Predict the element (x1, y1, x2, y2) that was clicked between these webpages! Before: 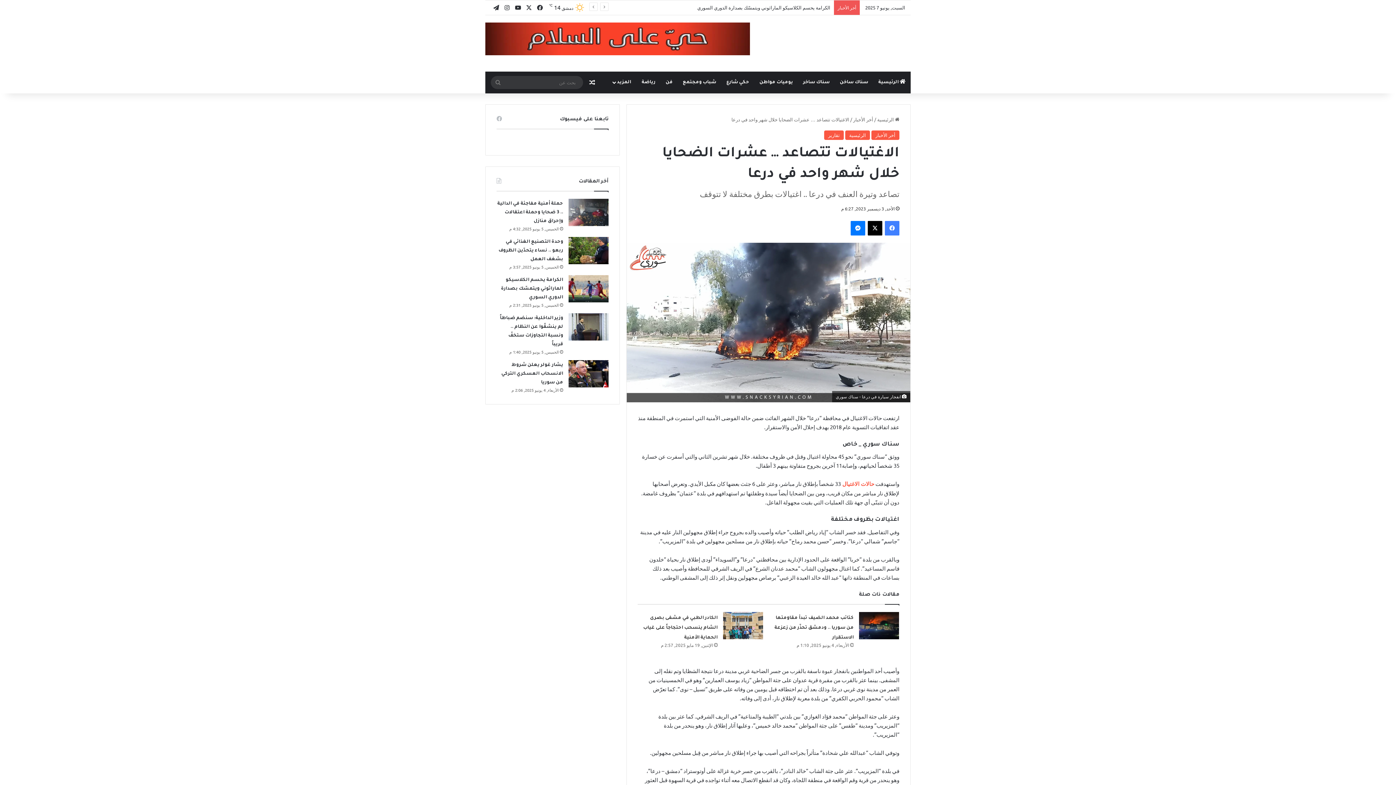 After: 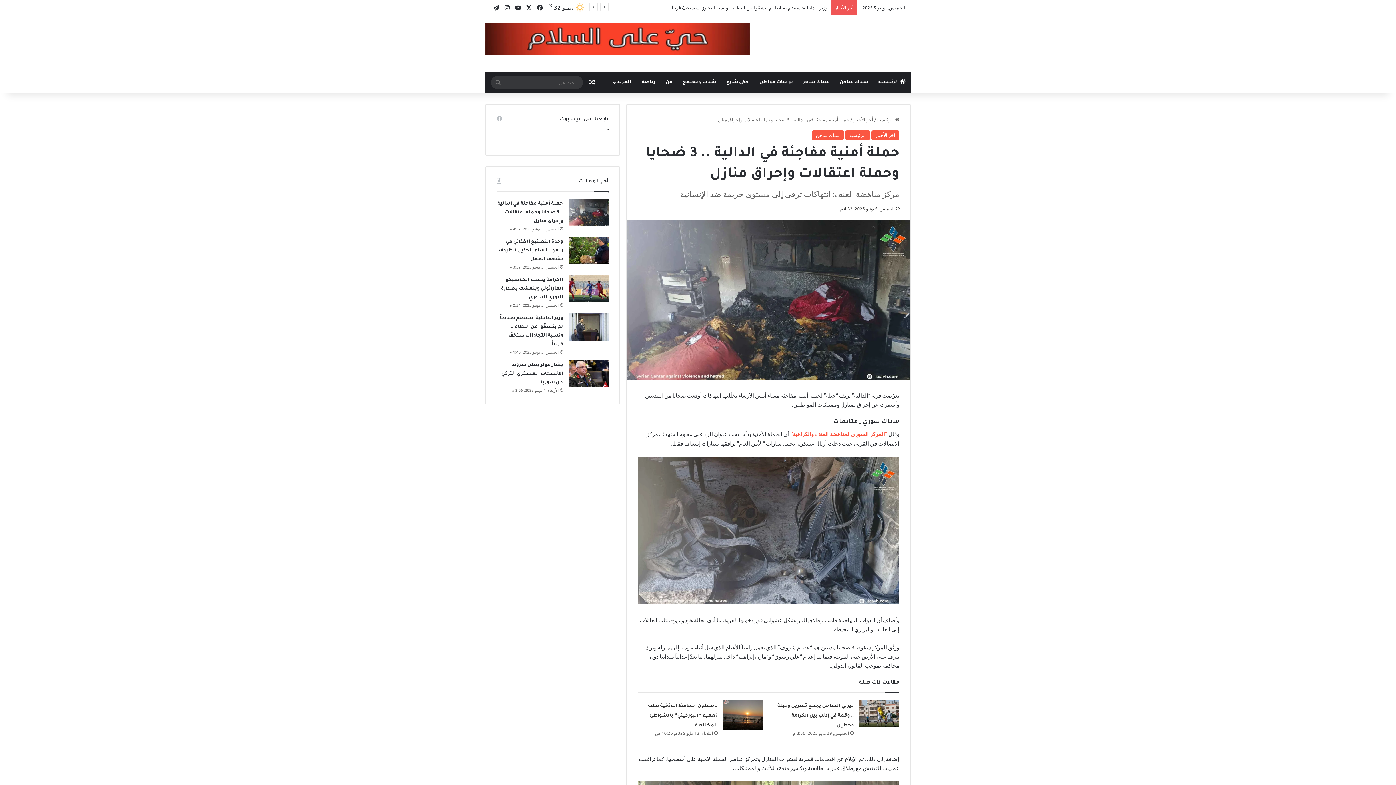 Action: bbox: (497, 201, 563, 224) label: حملة أمنية مفاجئة في الدالية .. 3 ضحايا وحملة اعتقالات وإحراق منازل